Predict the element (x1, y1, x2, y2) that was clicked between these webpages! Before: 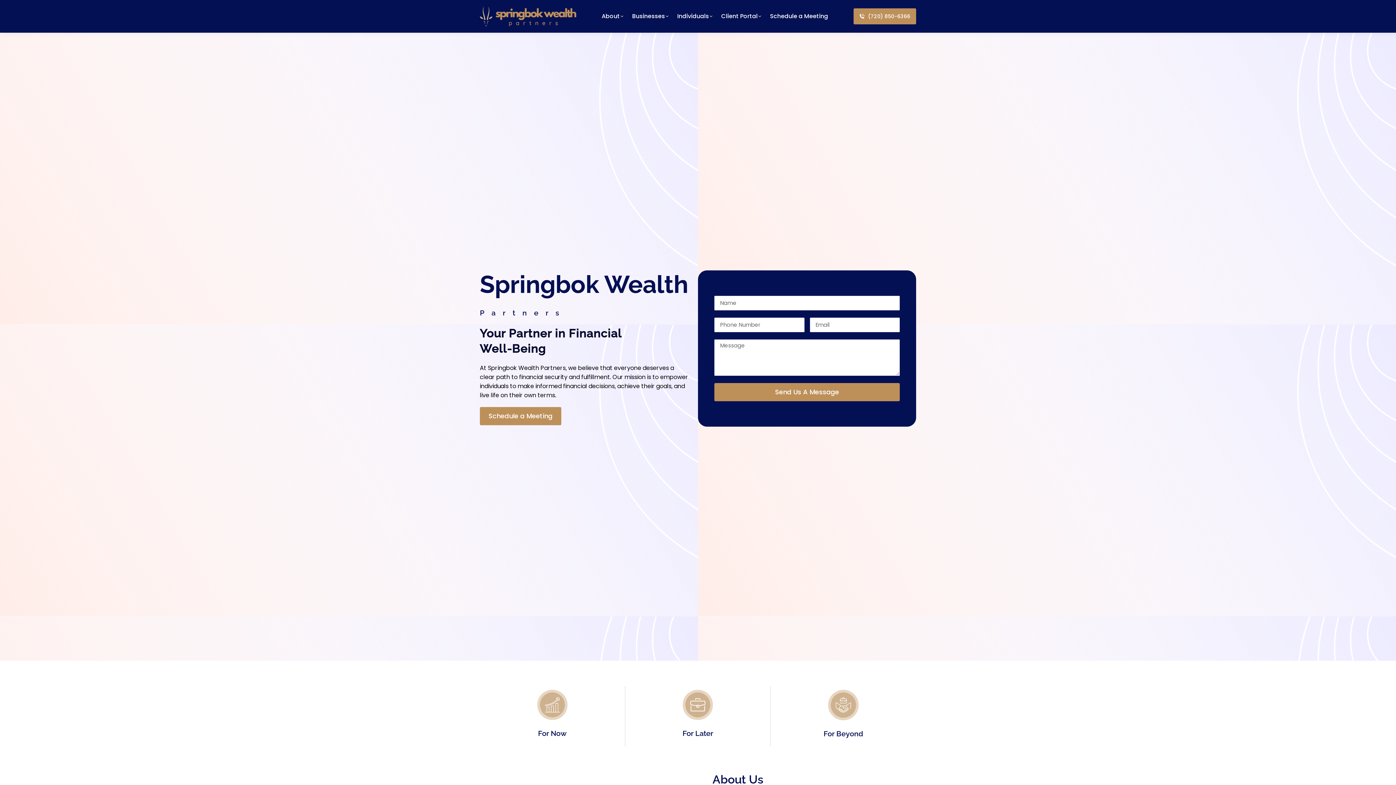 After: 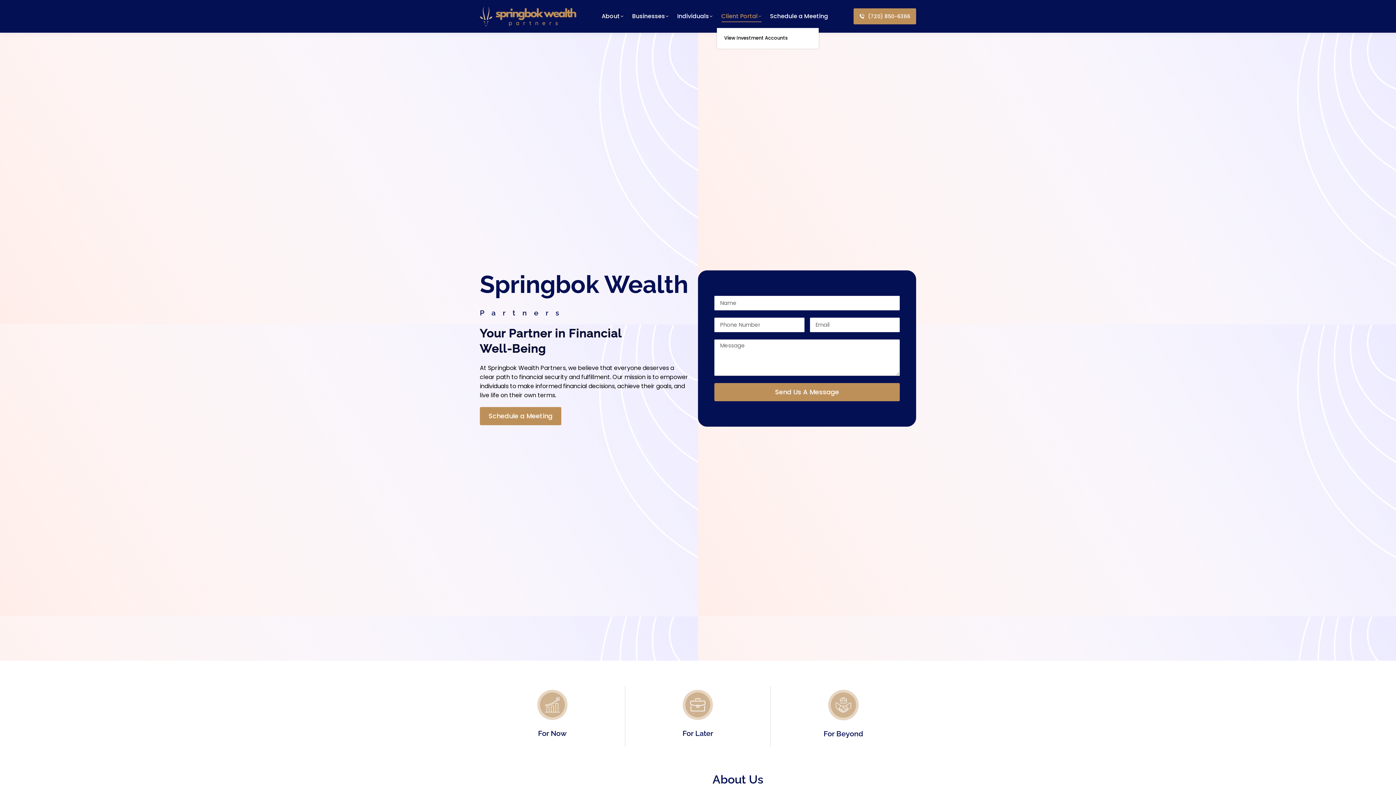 Action: bbox: (720, 11, 762, 21) label: Client Portal